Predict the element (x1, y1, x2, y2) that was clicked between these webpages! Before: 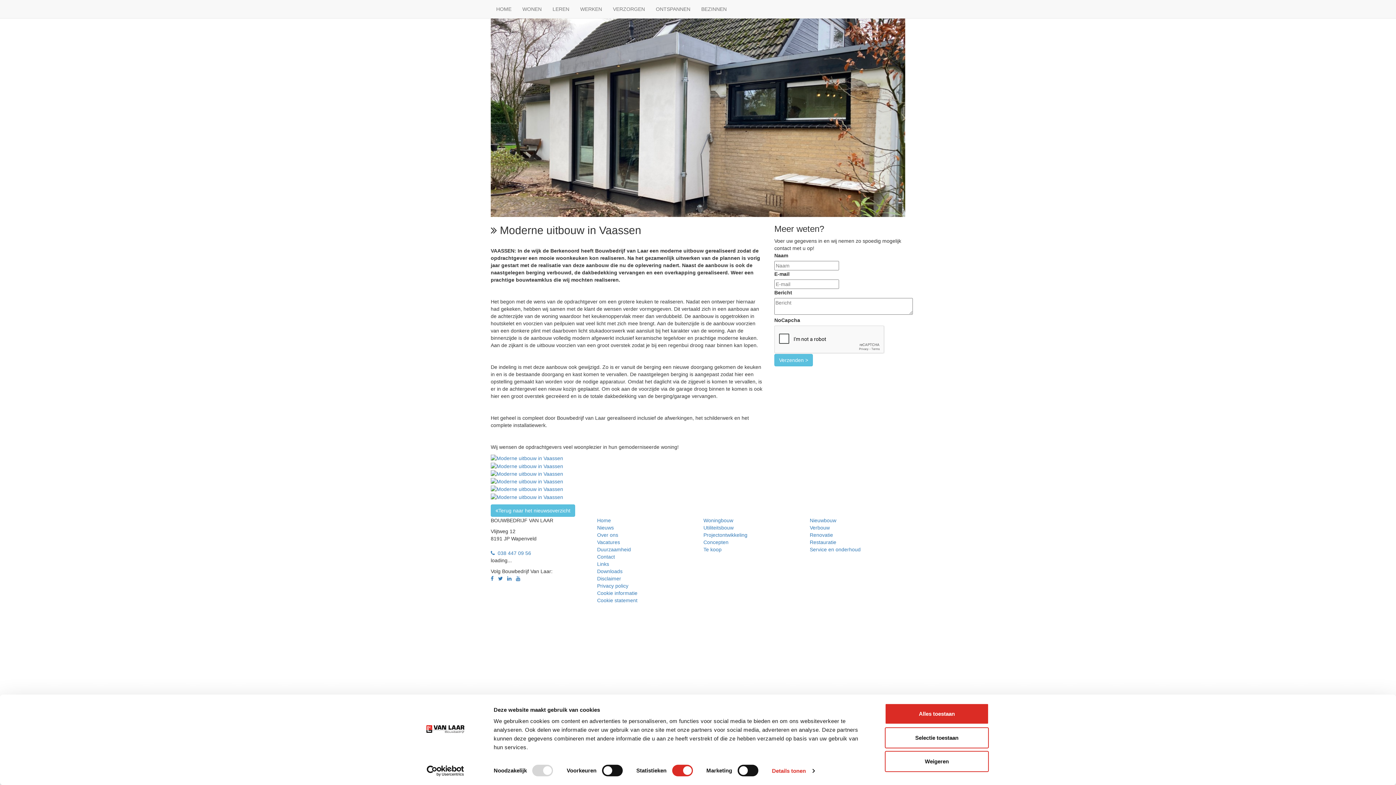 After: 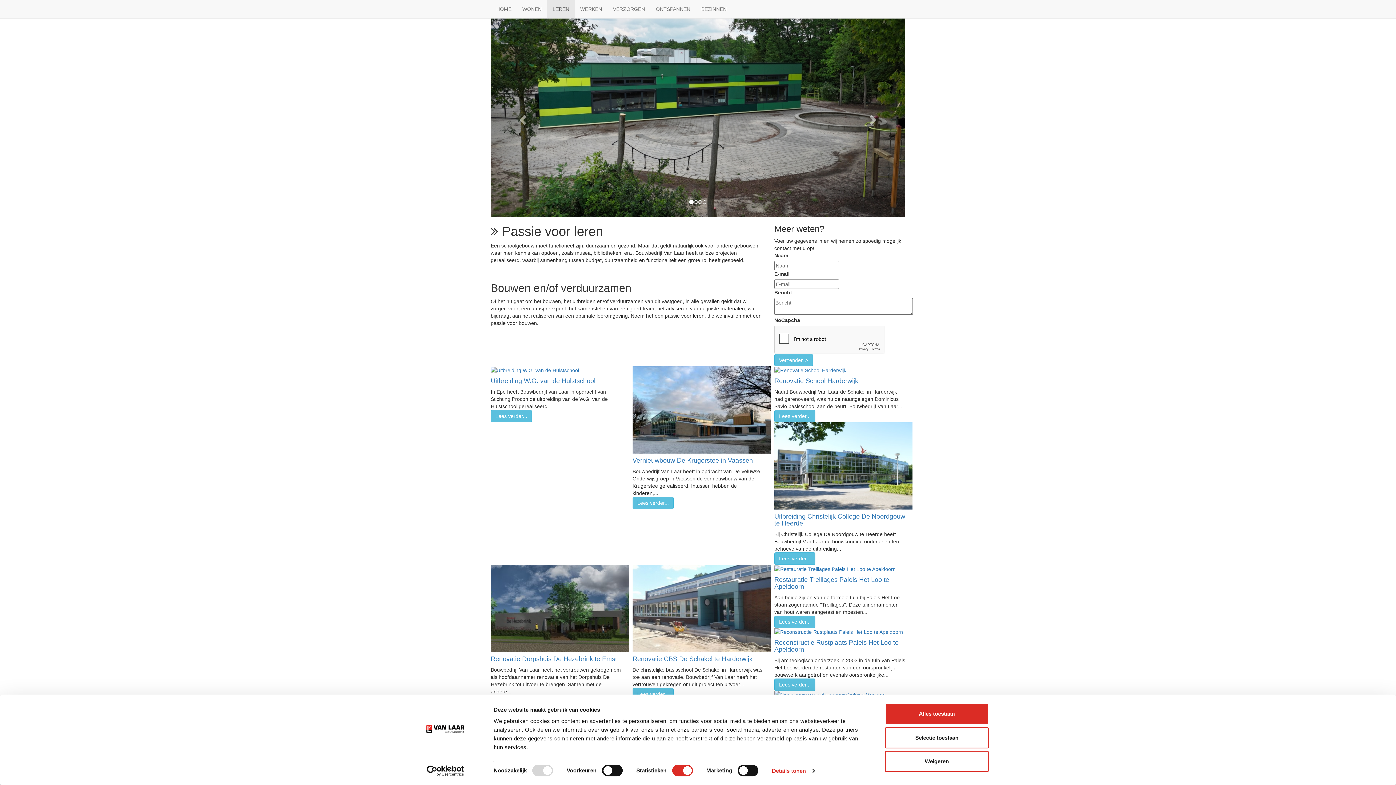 Action: bbox: (547, 0, 574, 18) label: LEREN